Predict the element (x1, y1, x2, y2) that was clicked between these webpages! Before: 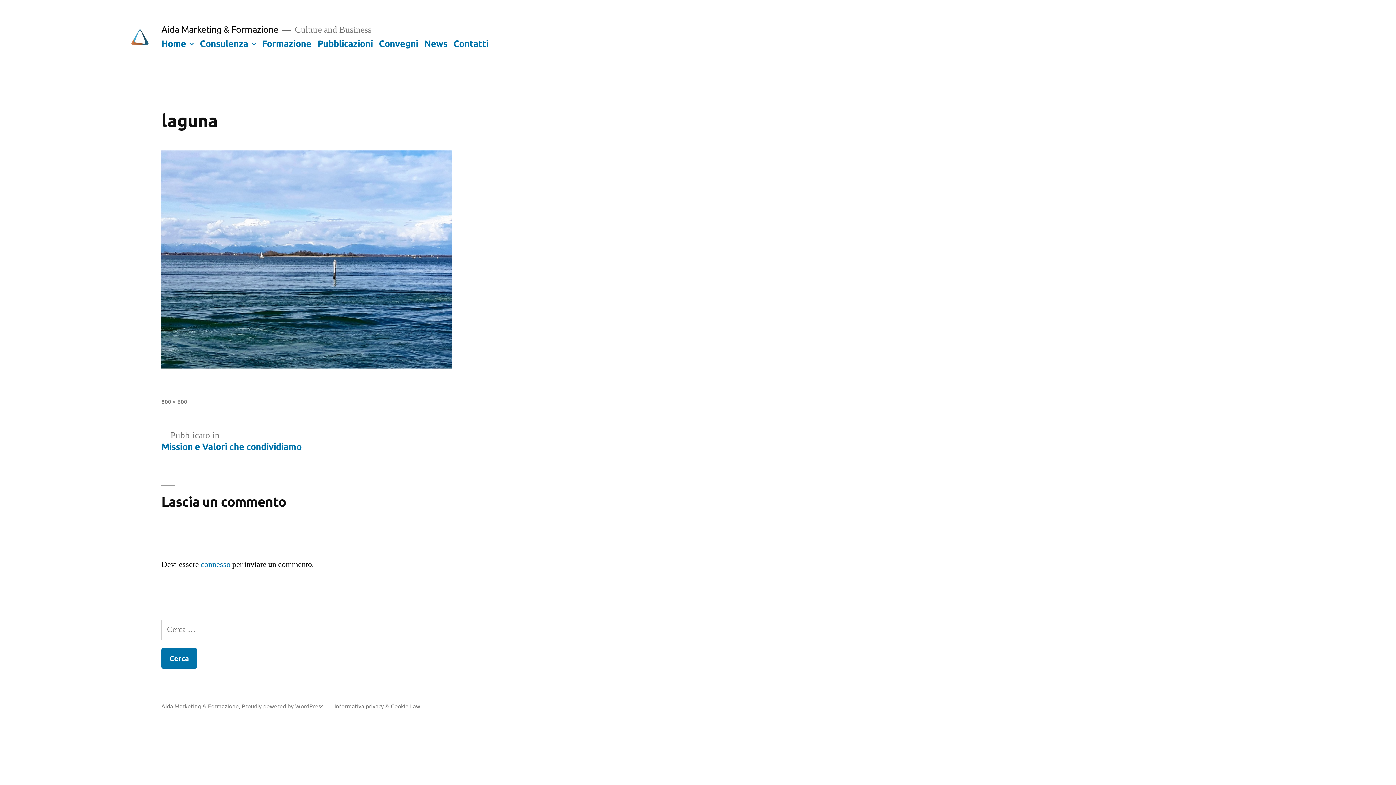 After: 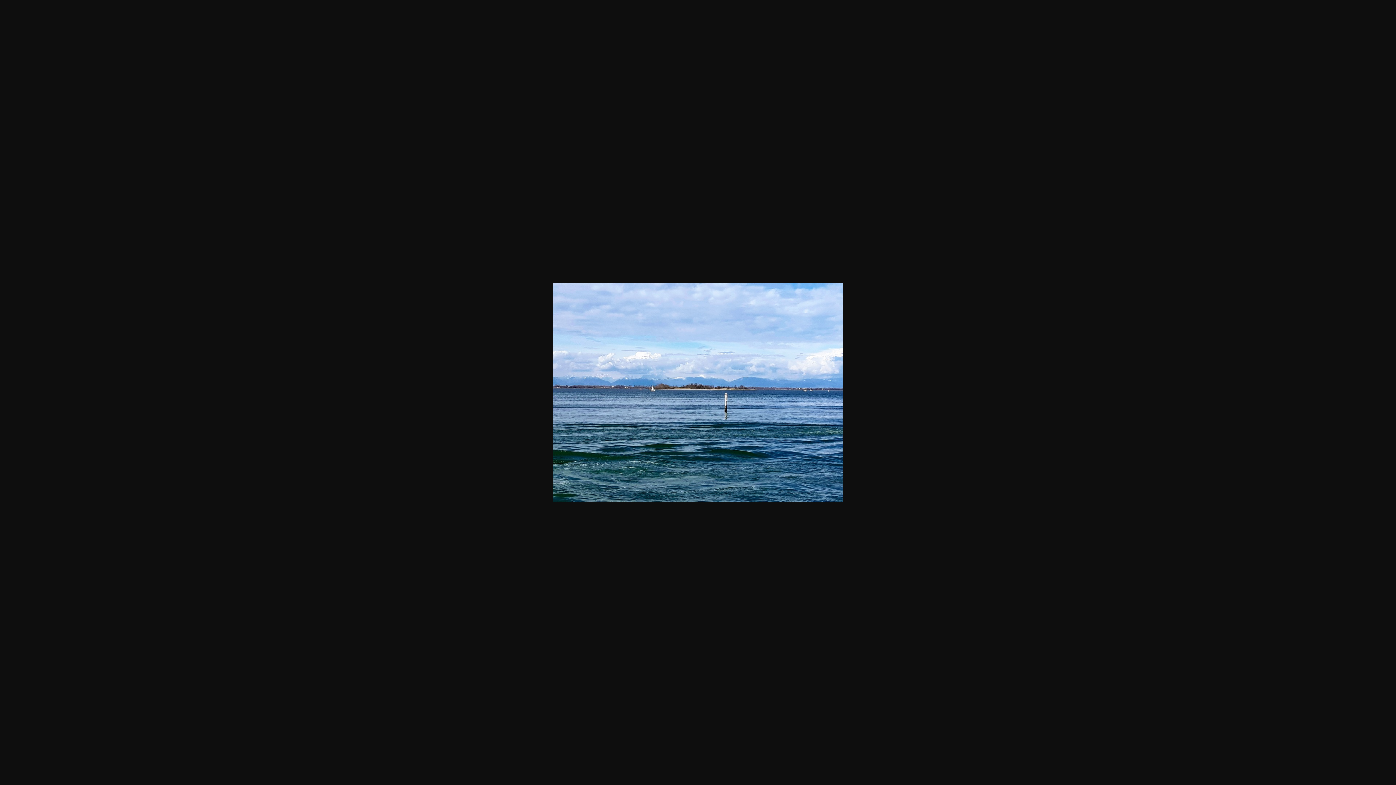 Action: label: 800 × 600 bbox: (161, 397, 187, 405)